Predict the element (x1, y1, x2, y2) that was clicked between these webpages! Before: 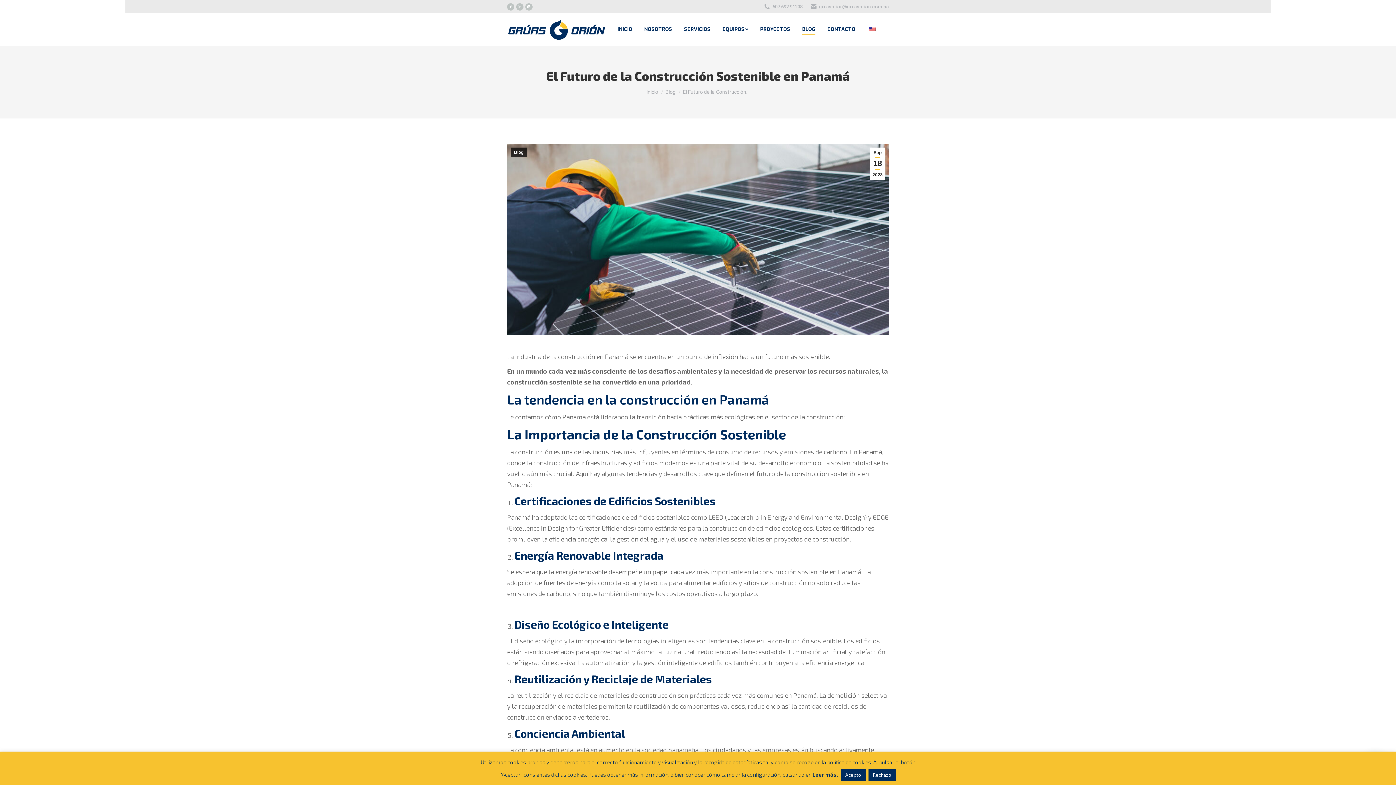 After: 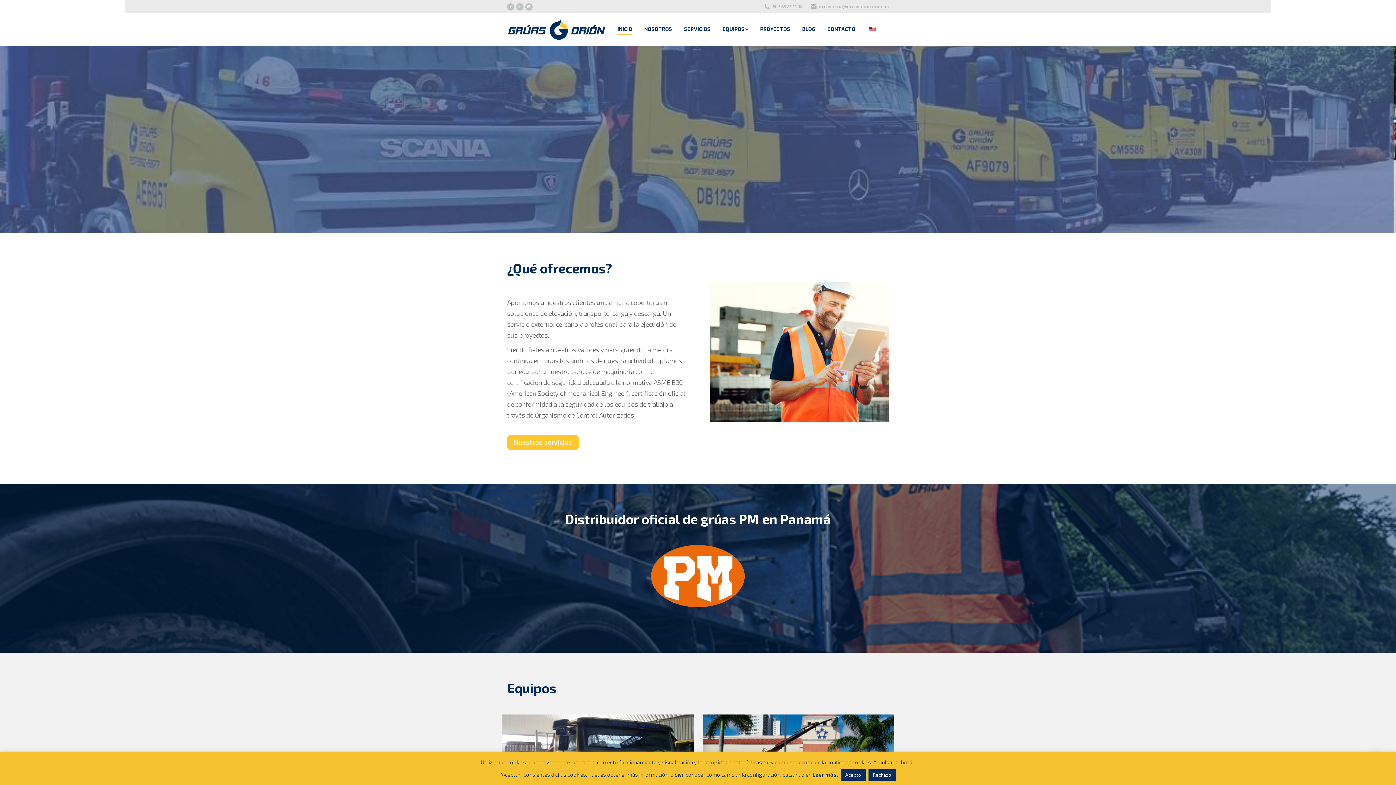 Action: label: Sep
18
2023 bbox: (870, 147, 885, 180)